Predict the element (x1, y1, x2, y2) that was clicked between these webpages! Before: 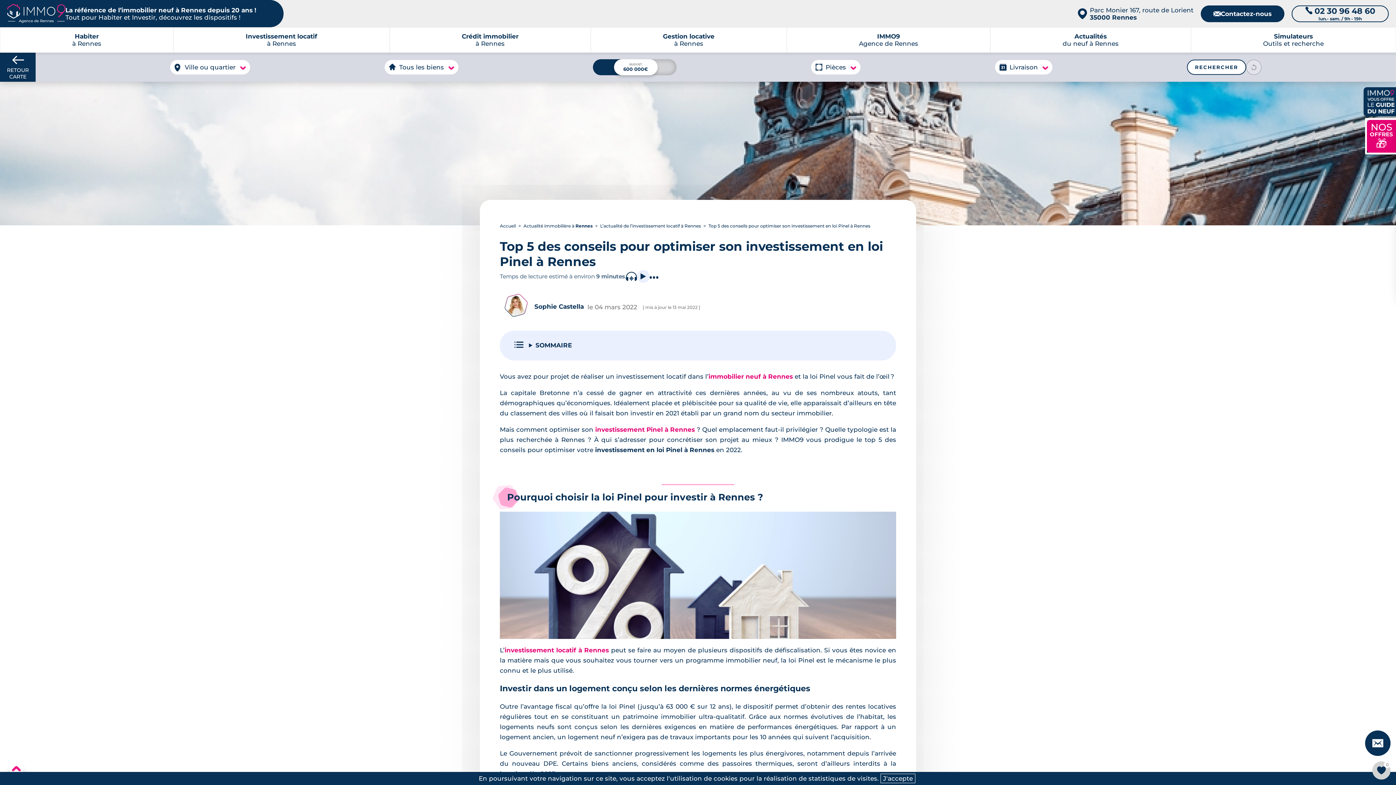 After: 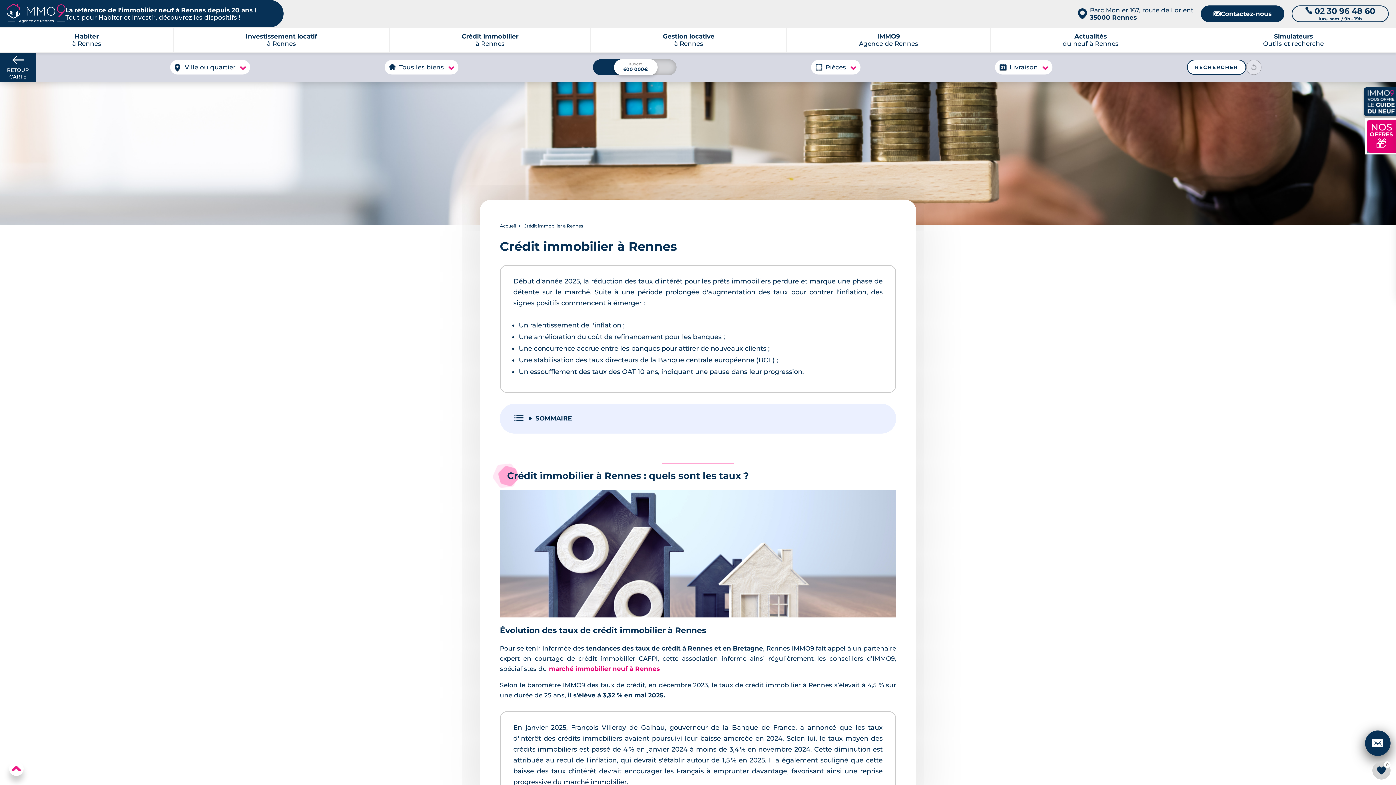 Action: label: Crédit immobilier
à Rennes bbox: (390, 27, 590, 52)